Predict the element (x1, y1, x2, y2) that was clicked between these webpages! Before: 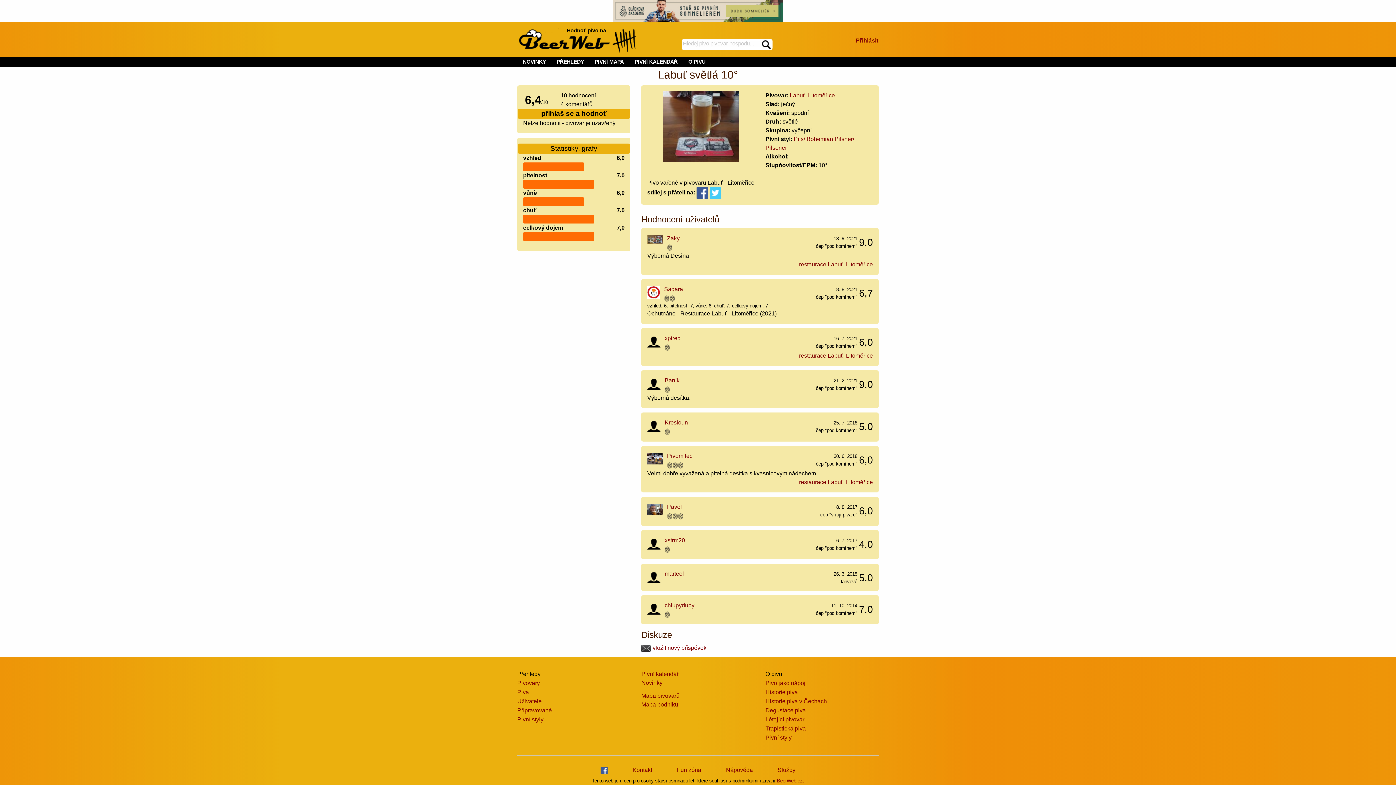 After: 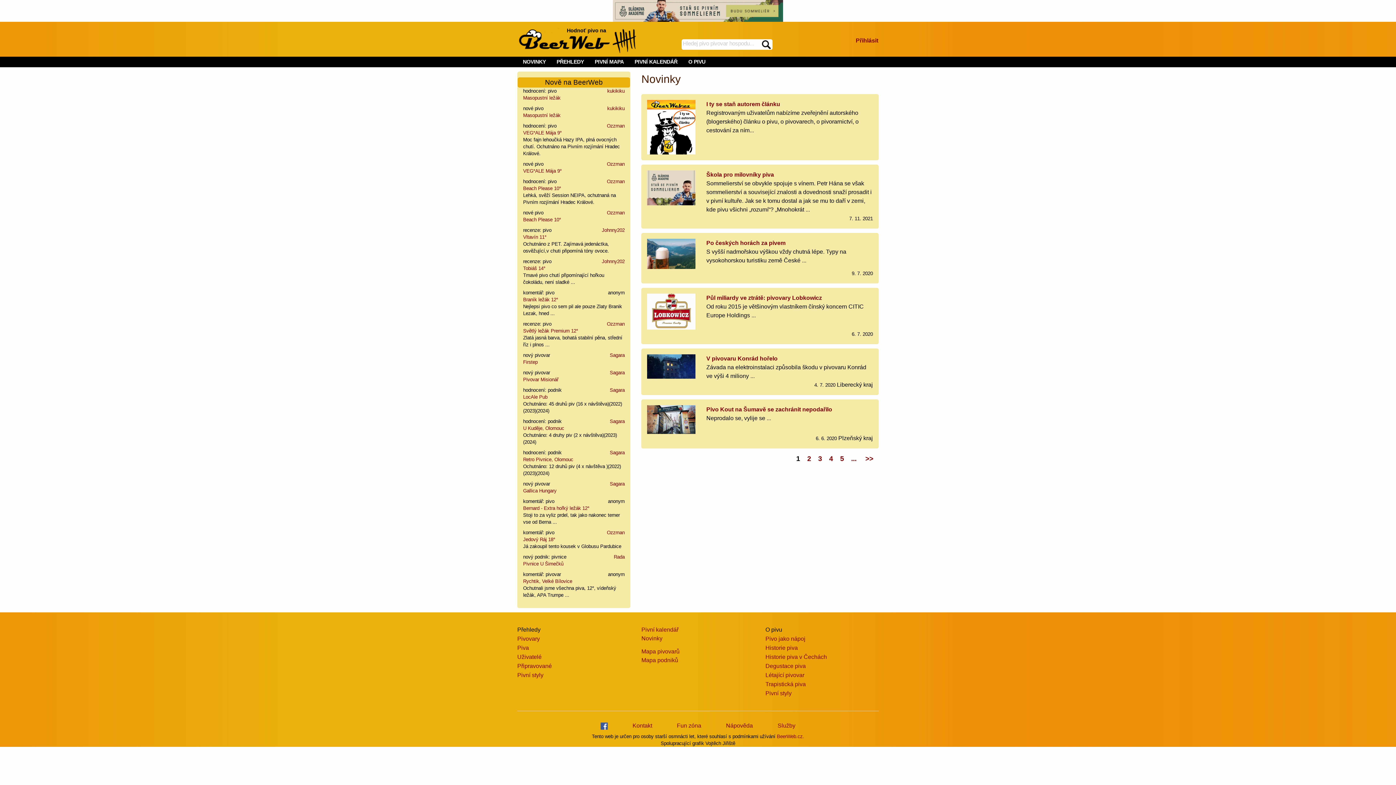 Action: label: Novinky bbox: (641, 679, 662, 686)